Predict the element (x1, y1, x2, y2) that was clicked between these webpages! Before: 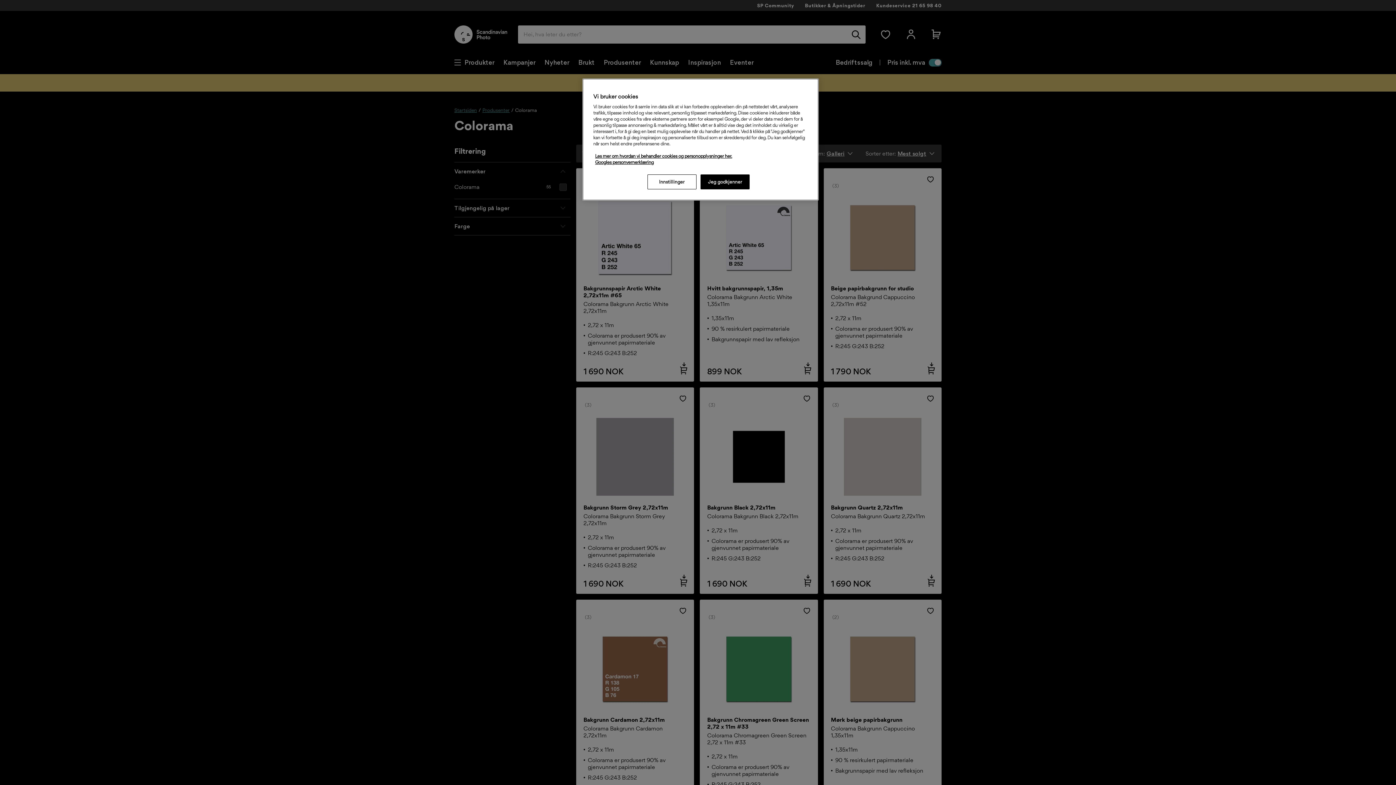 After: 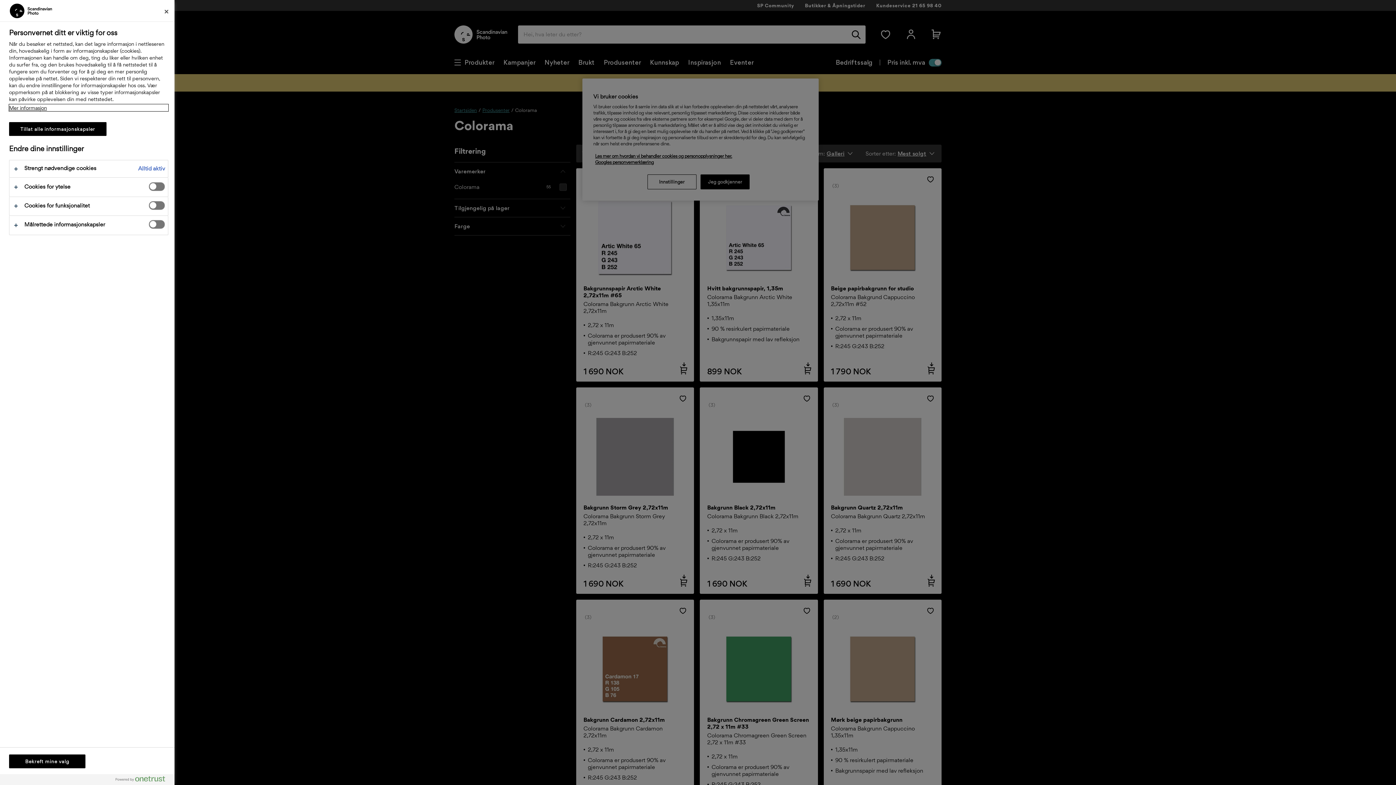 Action: bbox: (647, 174, 696, 189) label: Innstillinger